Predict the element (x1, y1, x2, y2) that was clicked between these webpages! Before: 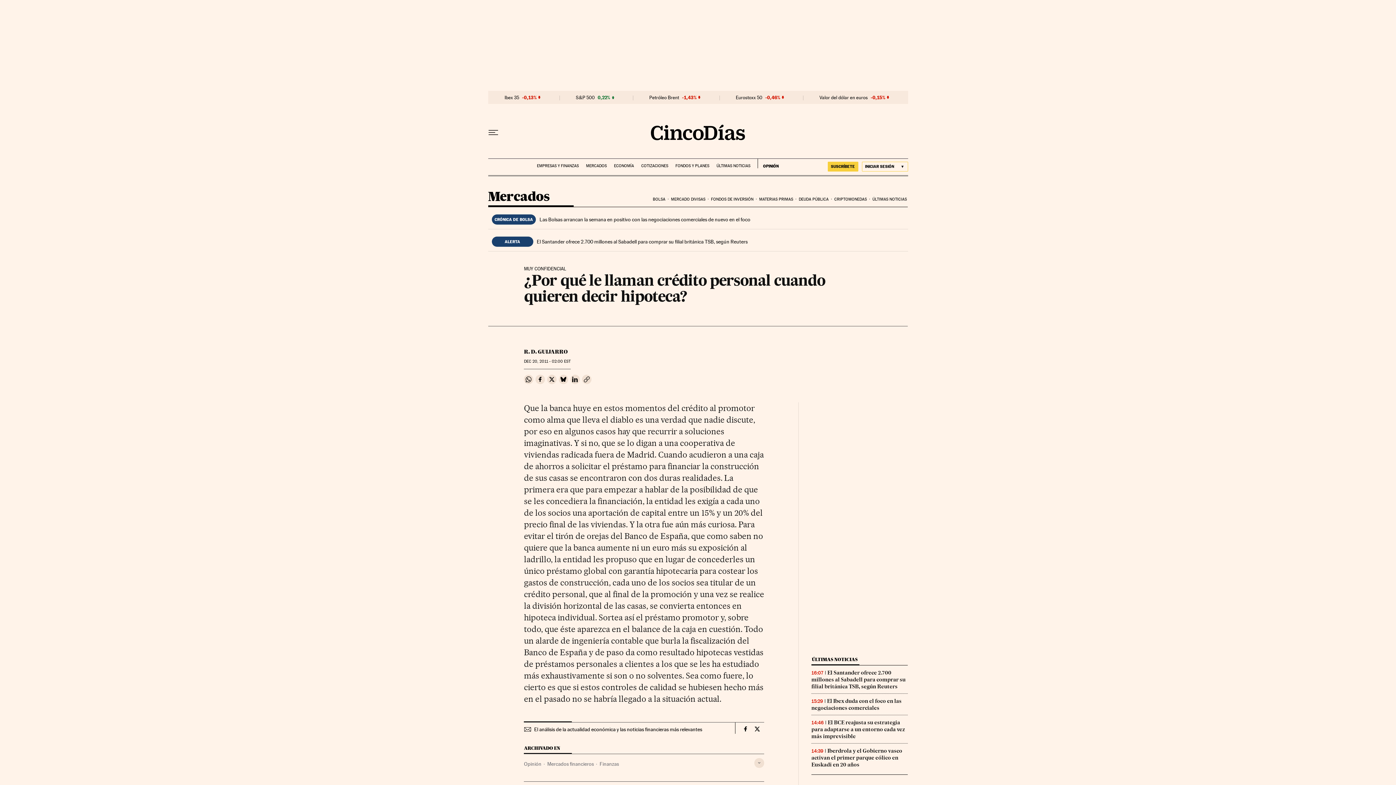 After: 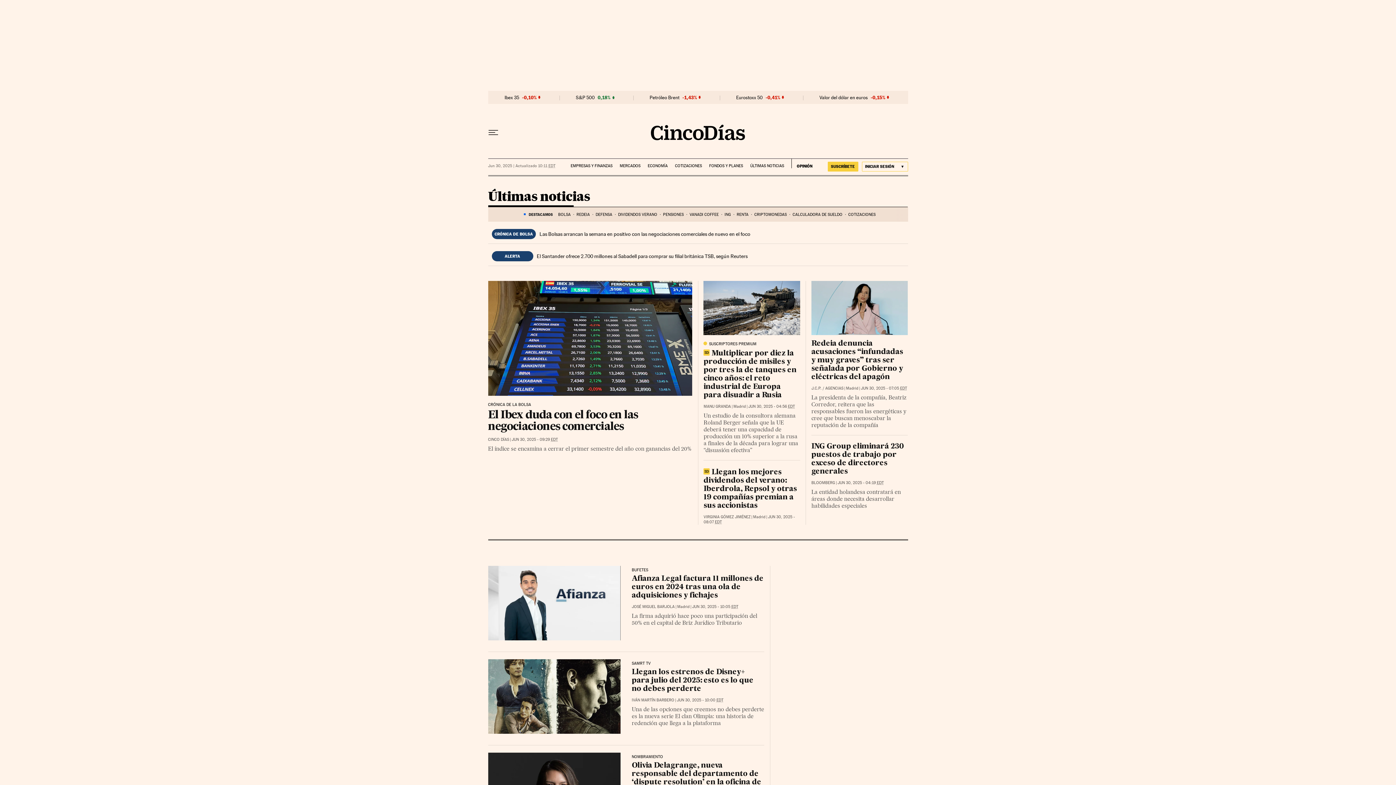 Action: bbox: (716, 158, 750, 168) label: ÚLTIMAS NOTICIAS